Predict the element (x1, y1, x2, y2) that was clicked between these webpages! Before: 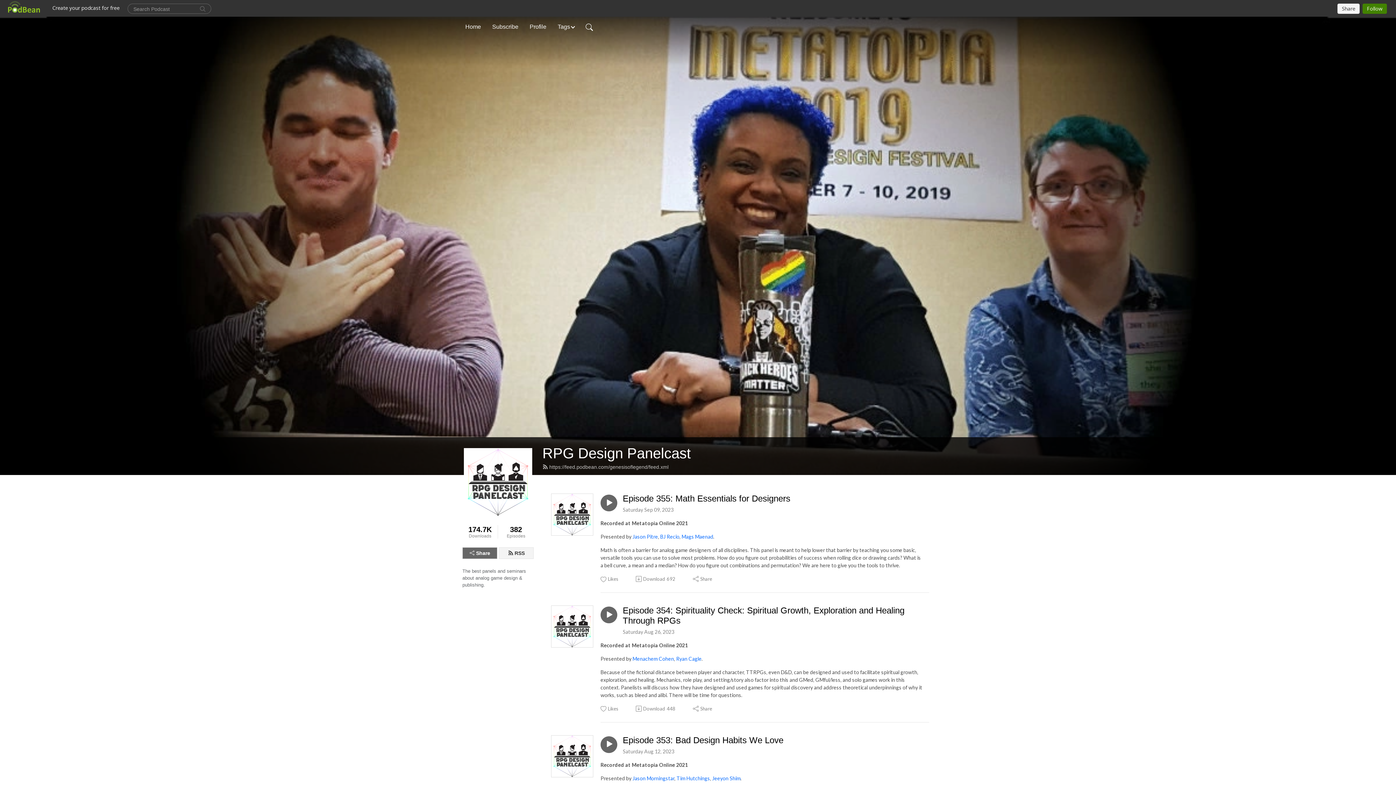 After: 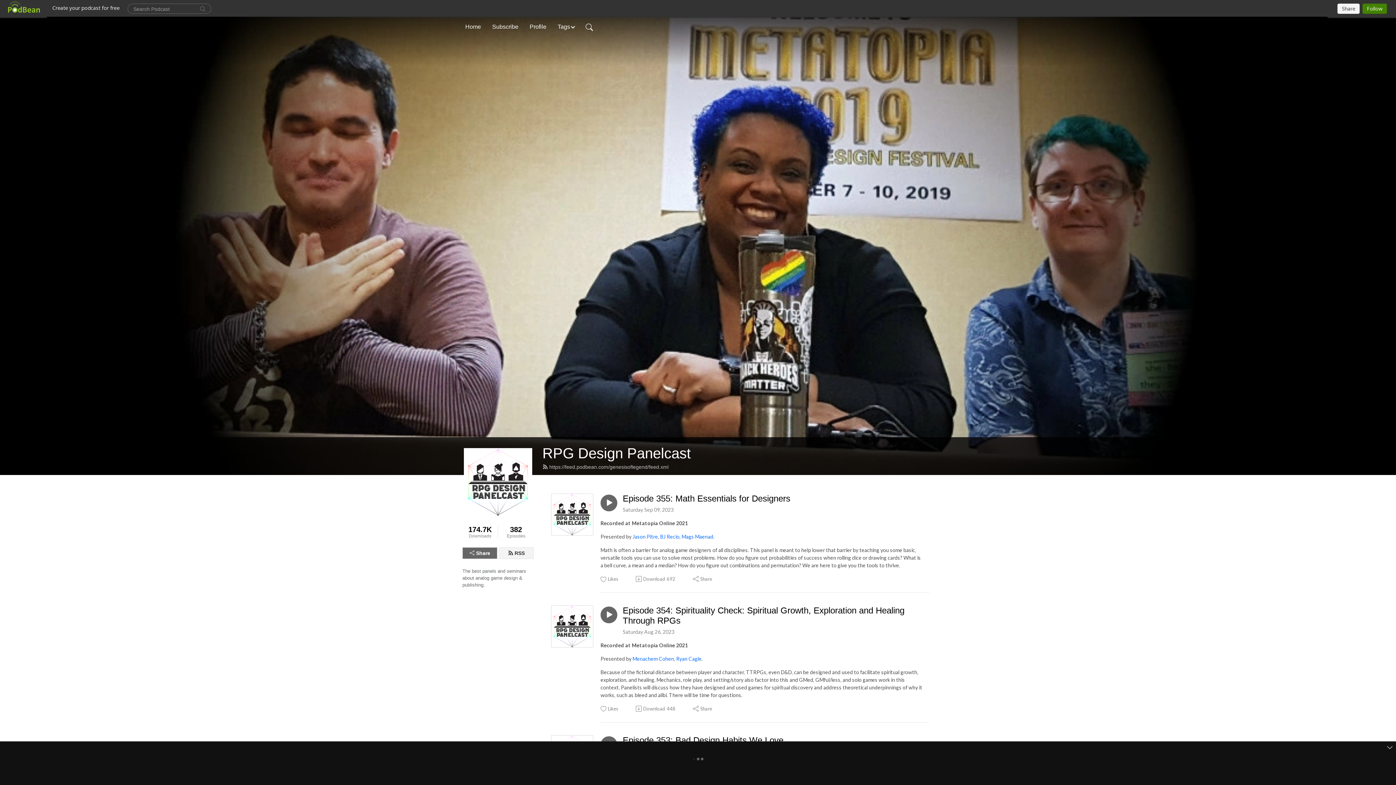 Action: bbox: (600, 736, 617, 753)